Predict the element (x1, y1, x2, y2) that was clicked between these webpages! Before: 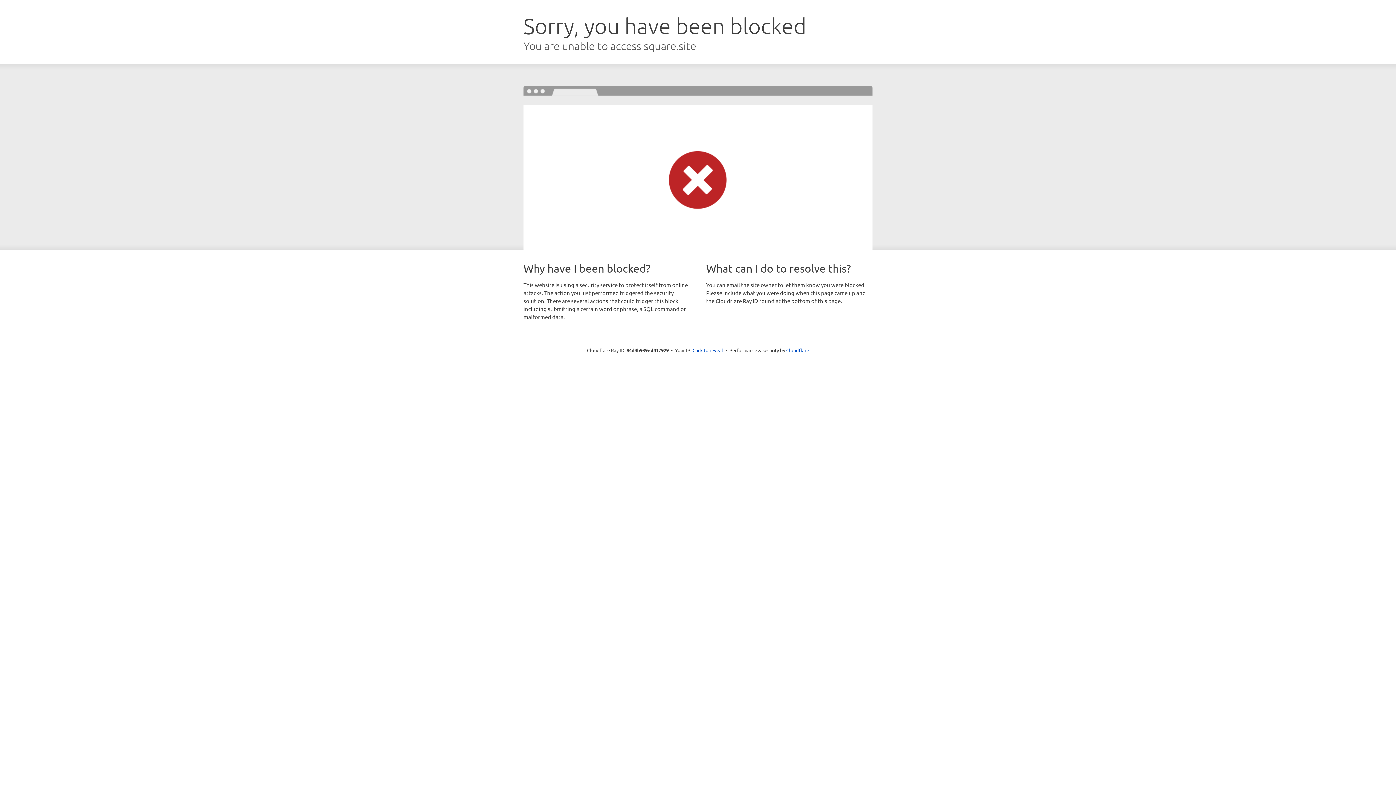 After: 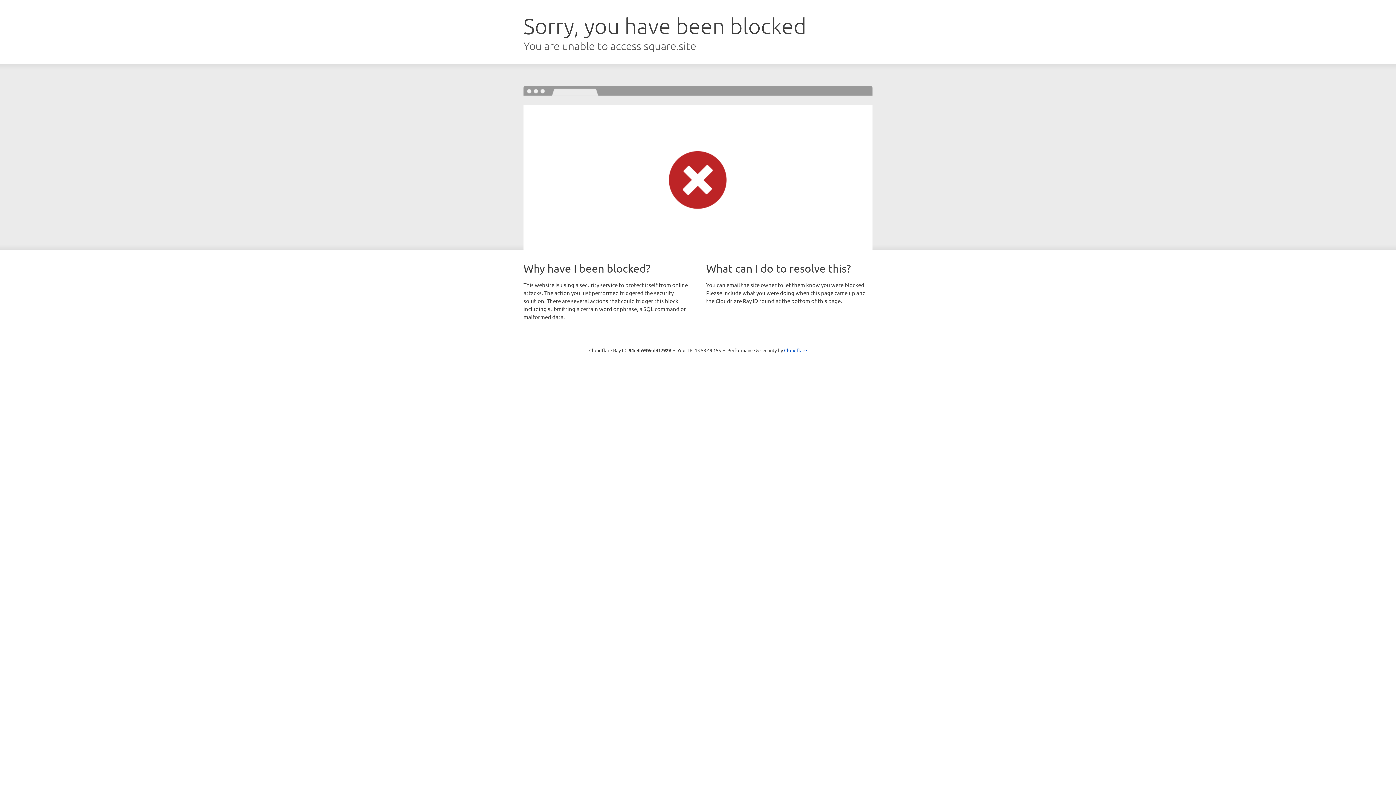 Action: bbox: (692, 346, 723, 353) label: Click to reveal